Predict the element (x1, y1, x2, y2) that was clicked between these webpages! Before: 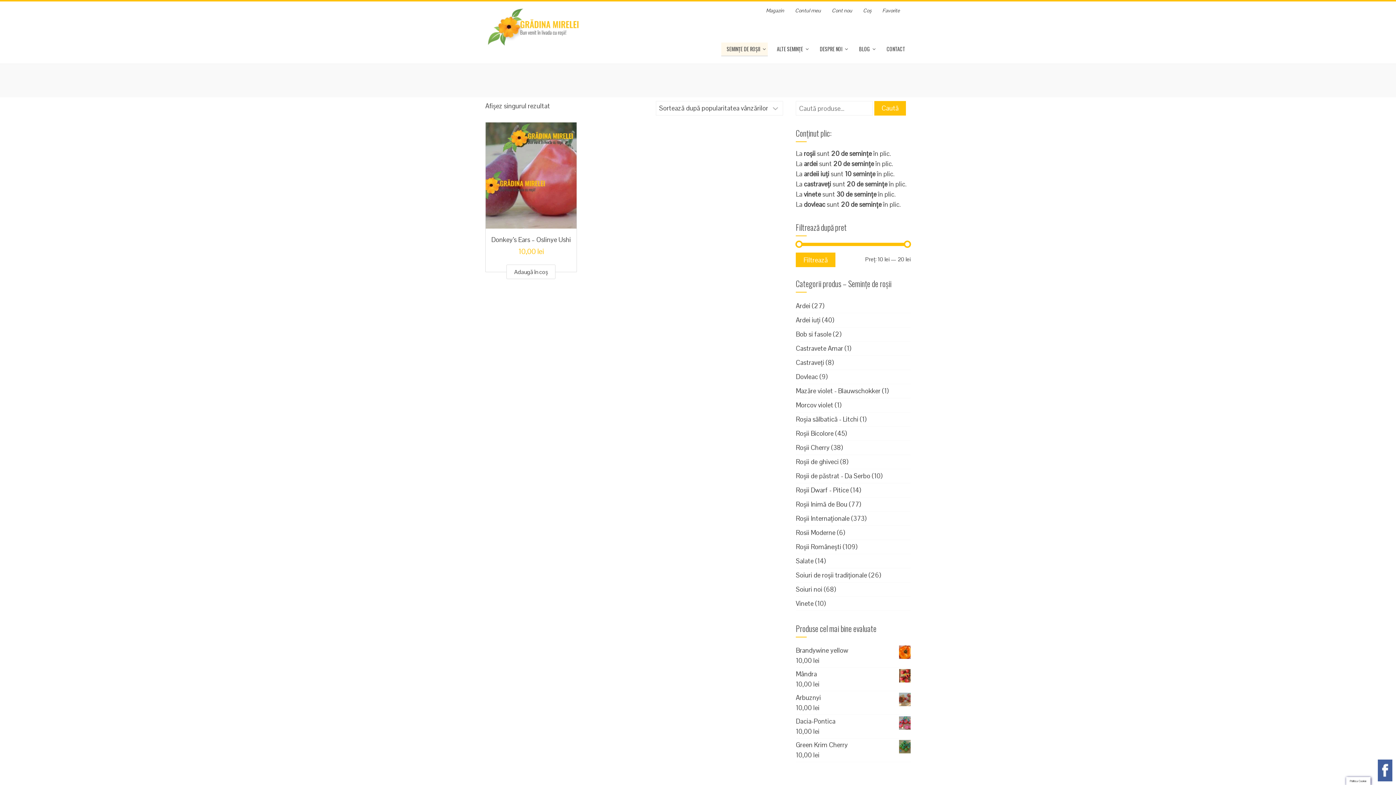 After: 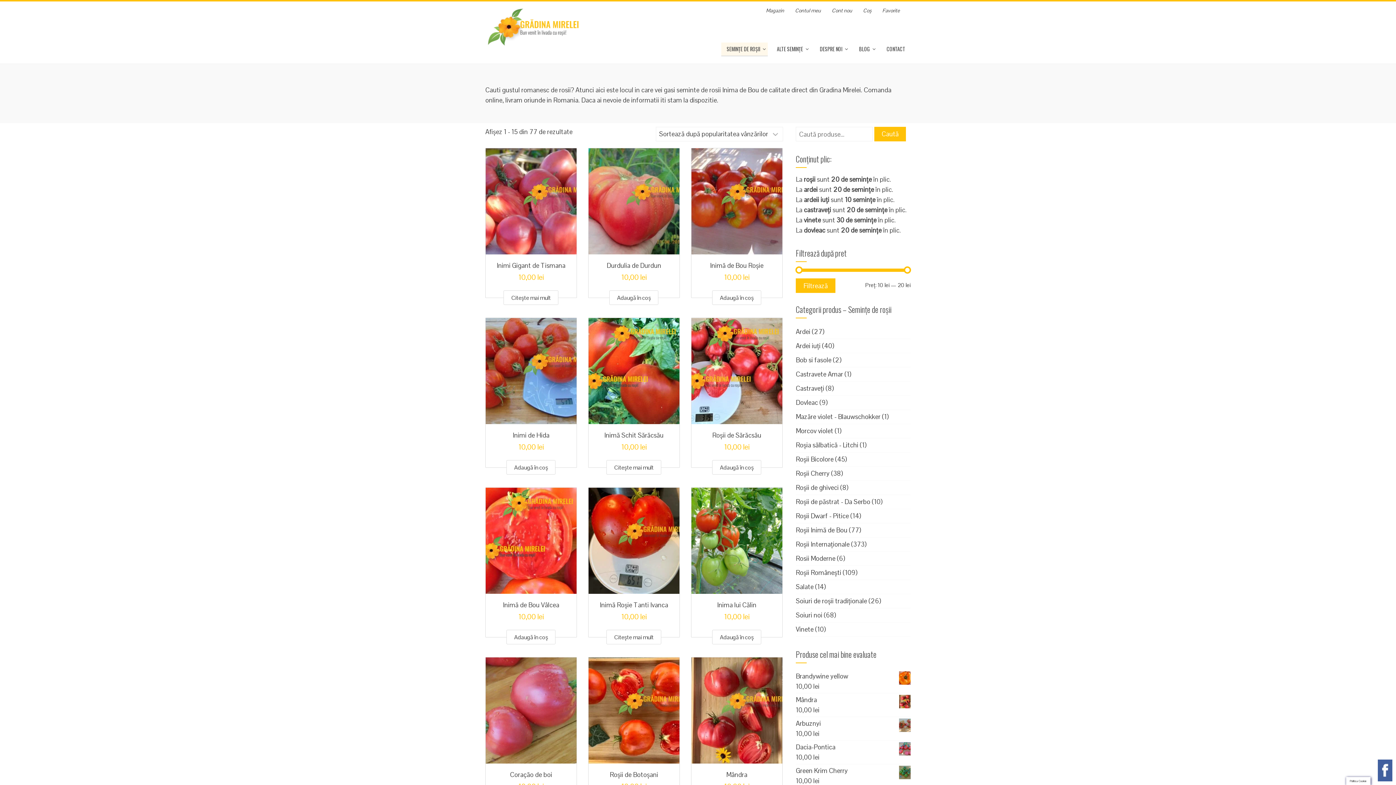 Action: label: Roșii Inimă de Bou bbox: (796, 500, 847, 508)